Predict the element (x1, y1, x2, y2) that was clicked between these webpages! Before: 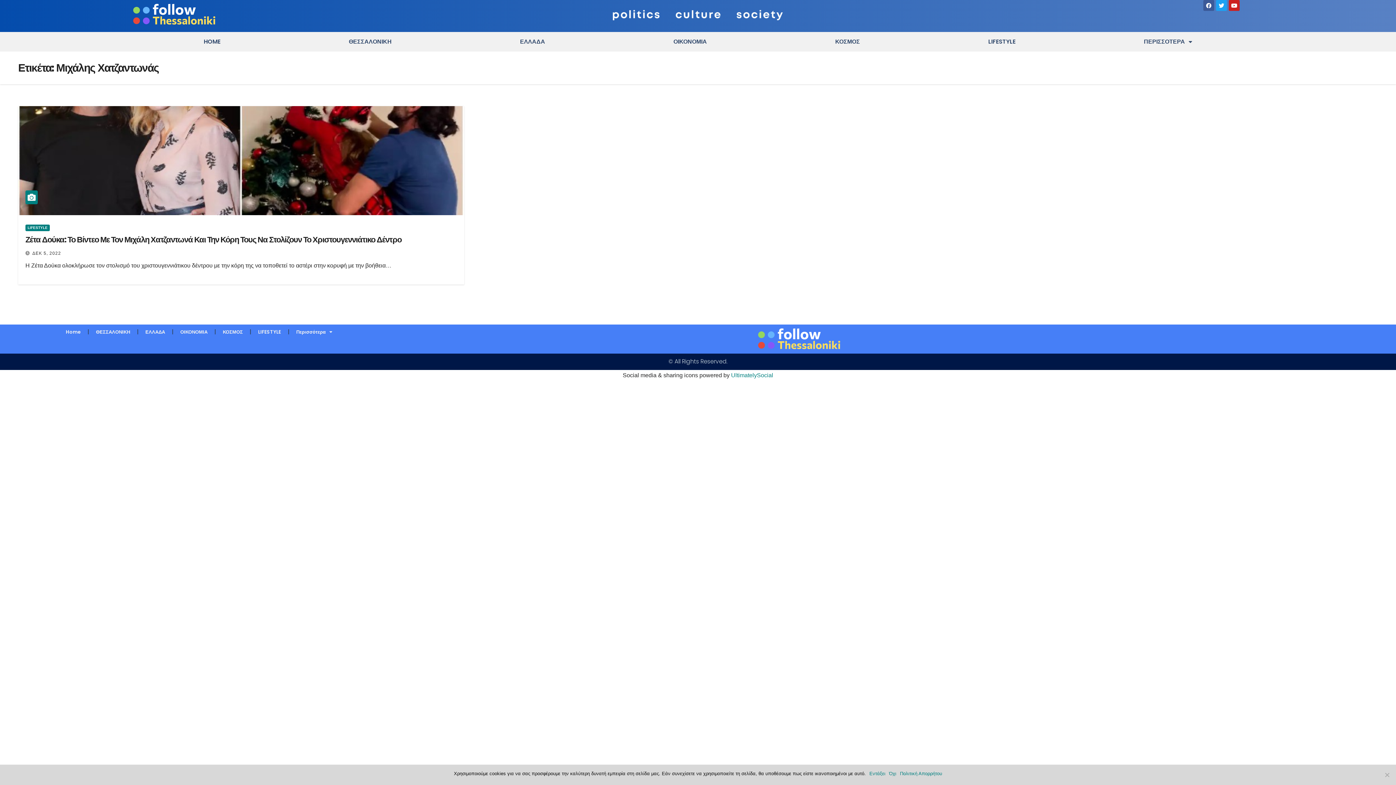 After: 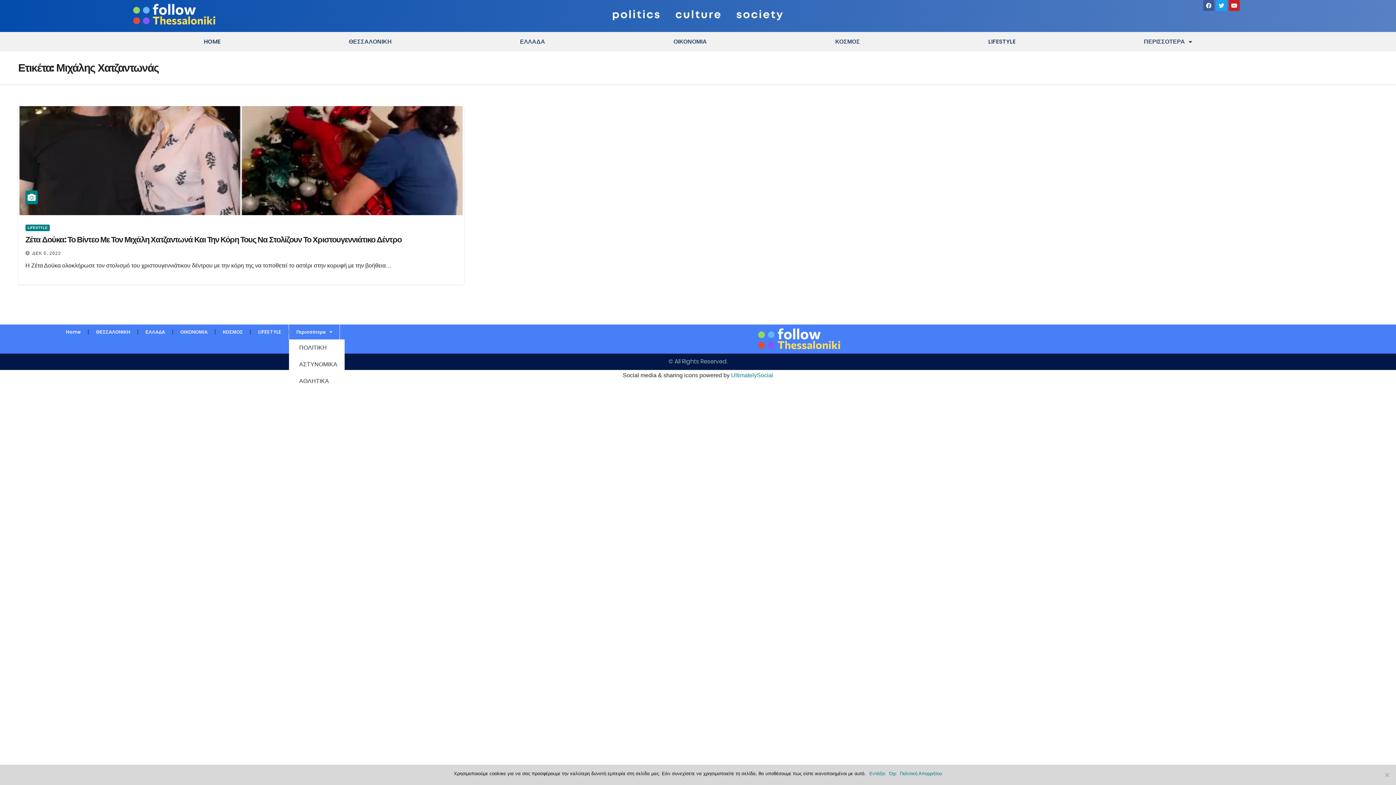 Action: label: Περισσότερα bbox: (289, 324, 339, 339)